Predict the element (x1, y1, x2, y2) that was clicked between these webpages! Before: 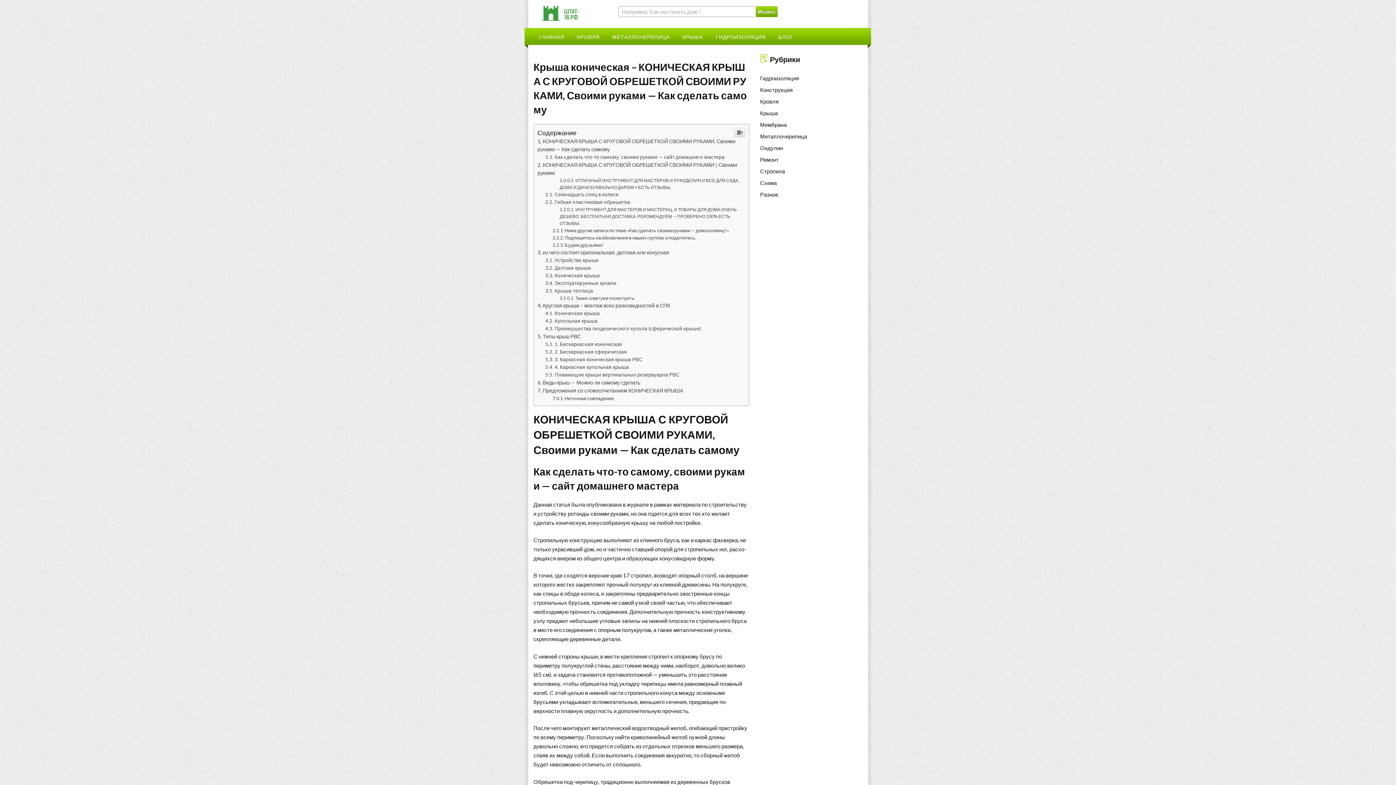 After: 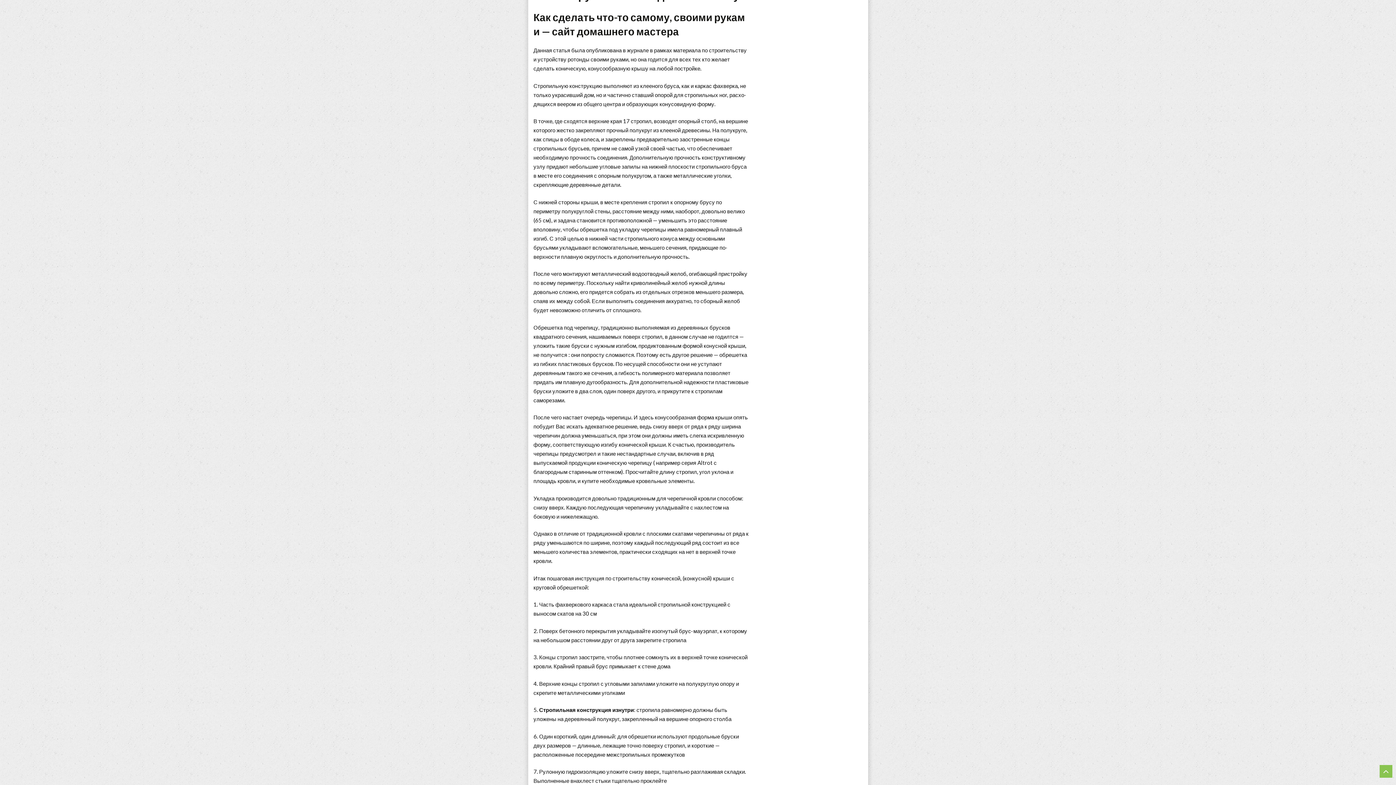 Action: bbox: (545, 406, 724, 412) label: Как сделать что-то самому, своими руками — сайт домашнего мастера